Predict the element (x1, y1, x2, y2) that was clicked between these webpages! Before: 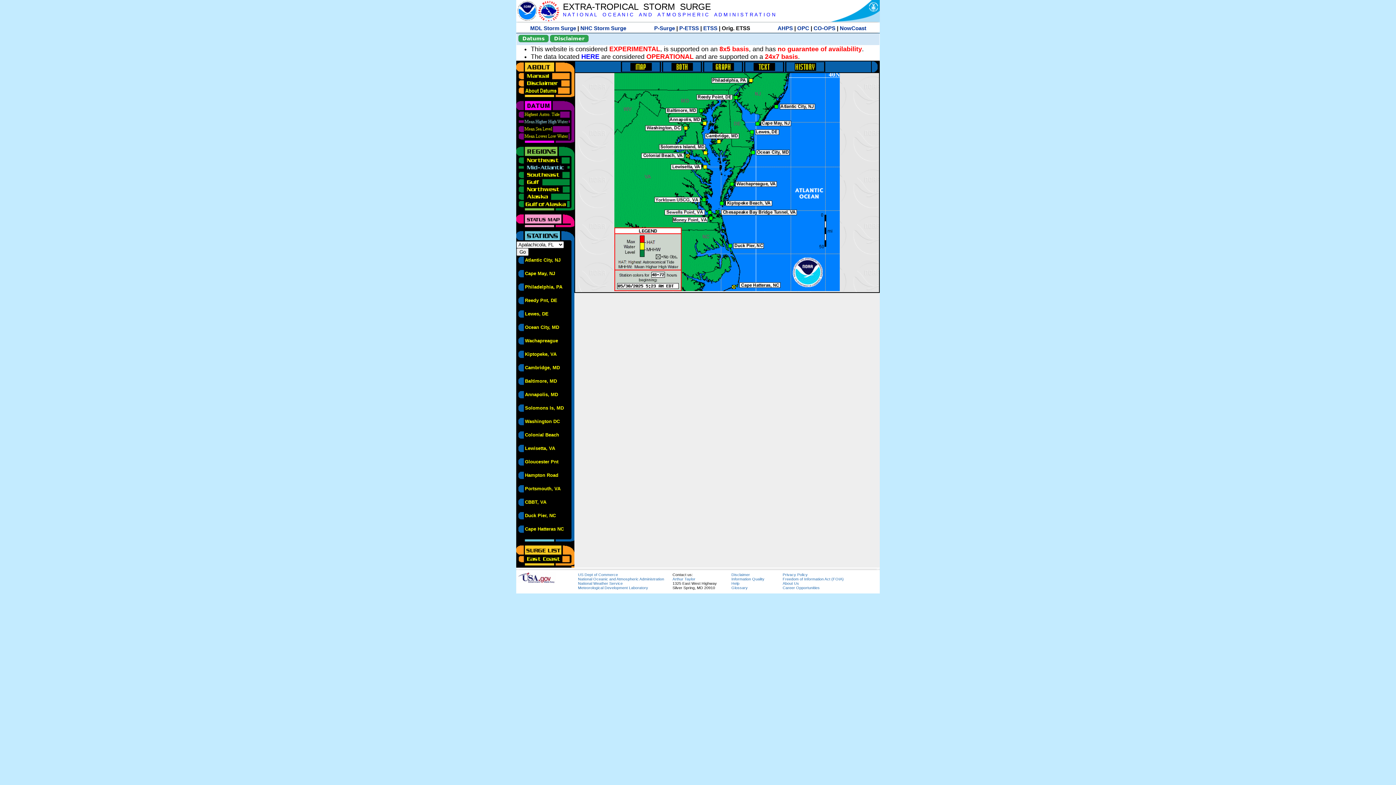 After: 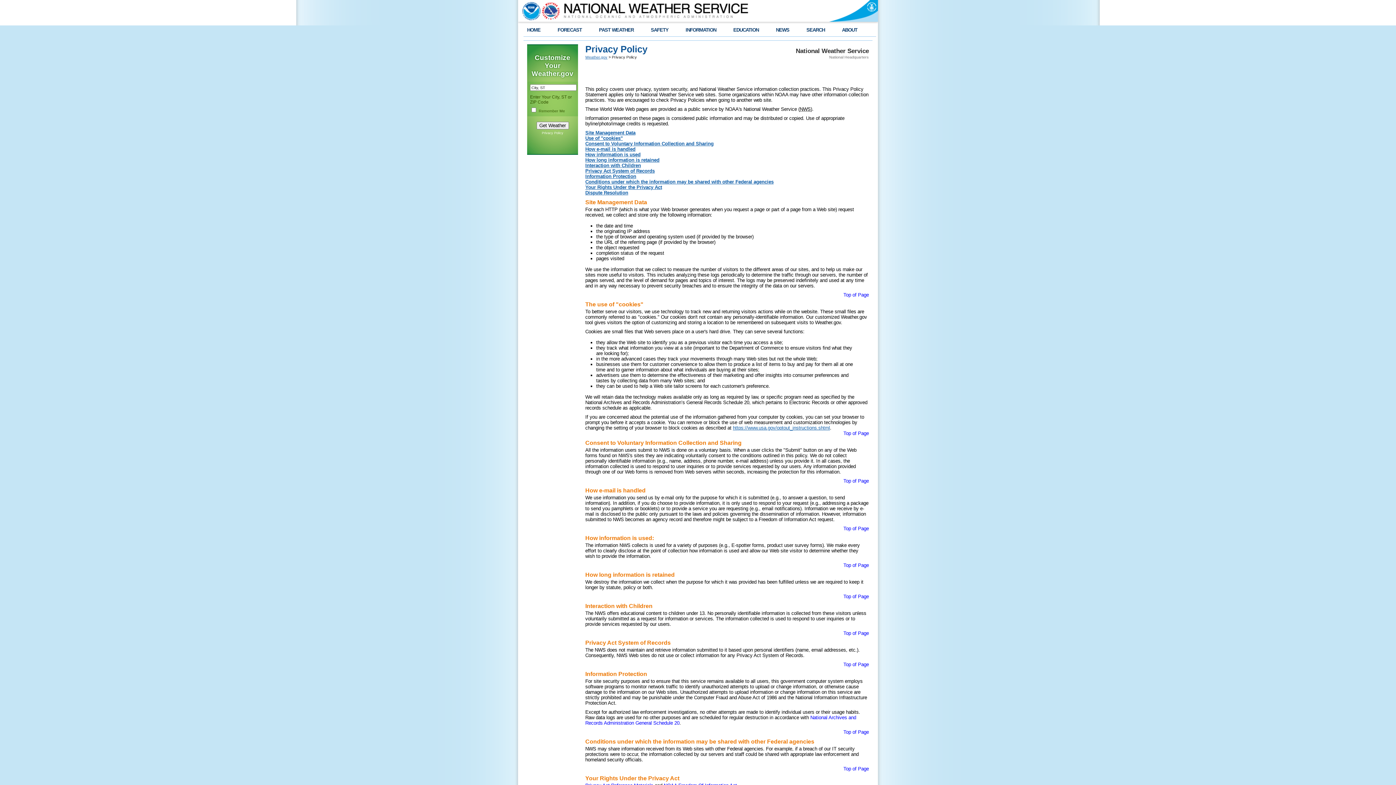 Action: label: Privacy Policy bbox: (782, 572, 808, 577)